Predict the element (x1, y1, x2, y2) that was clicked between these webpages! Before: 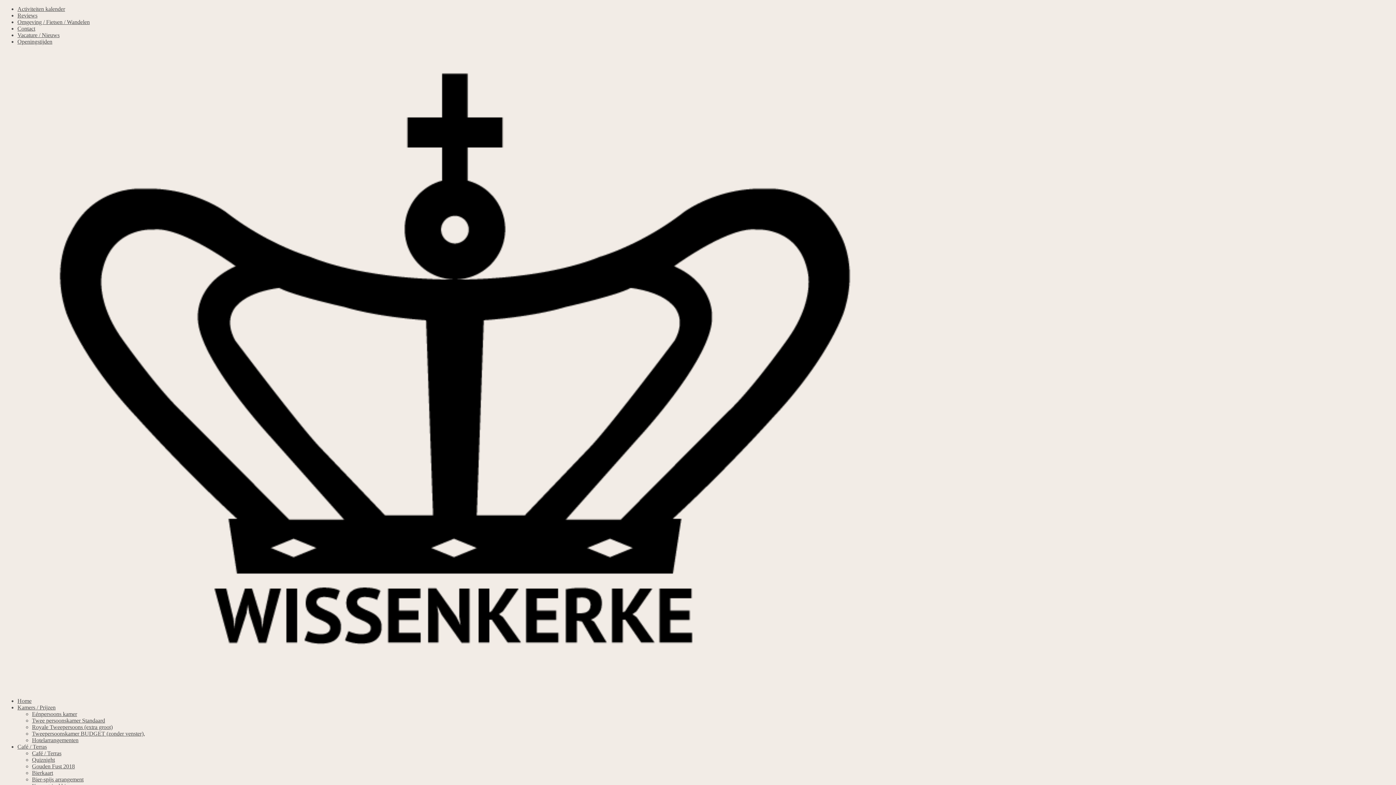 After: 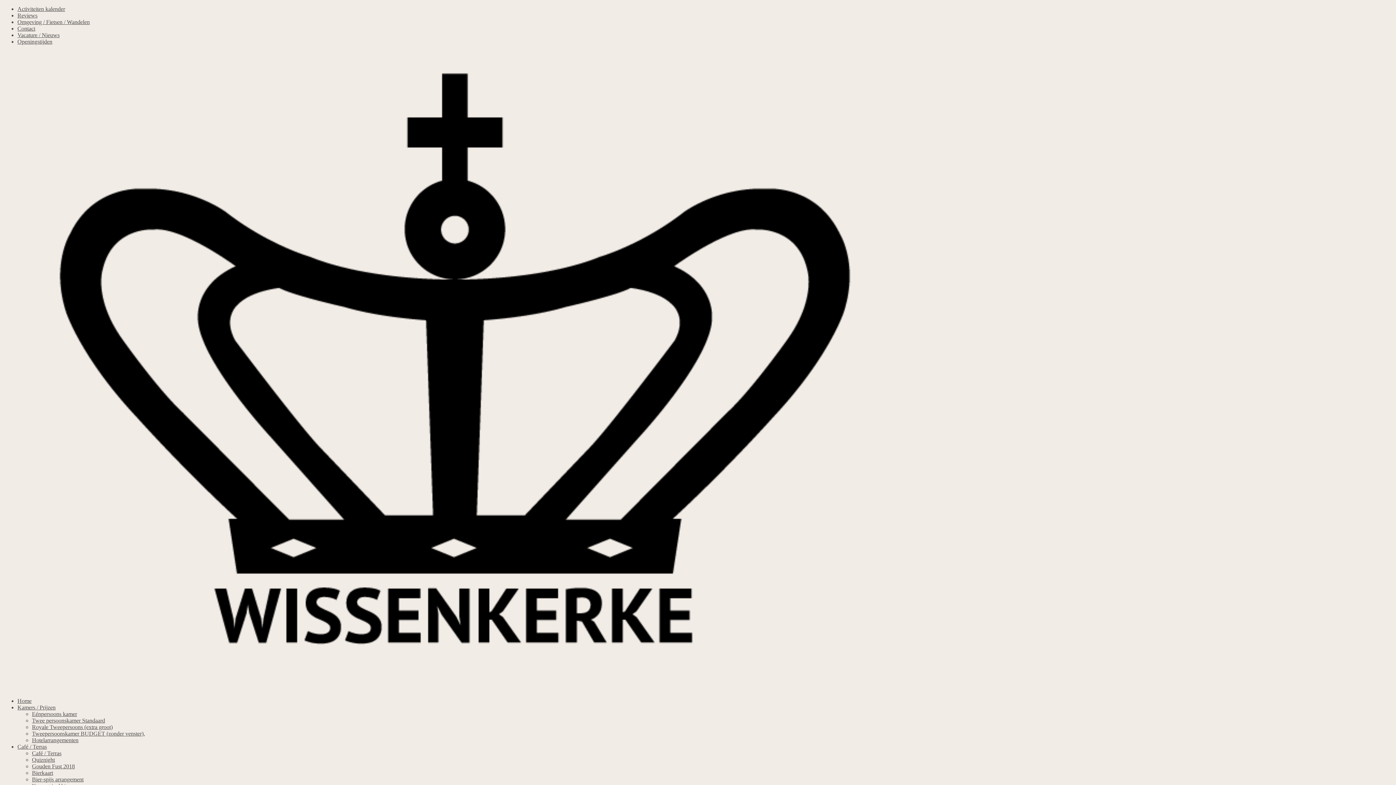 Action: label: Bierkaart bbox: (32, 770, 53, 776)